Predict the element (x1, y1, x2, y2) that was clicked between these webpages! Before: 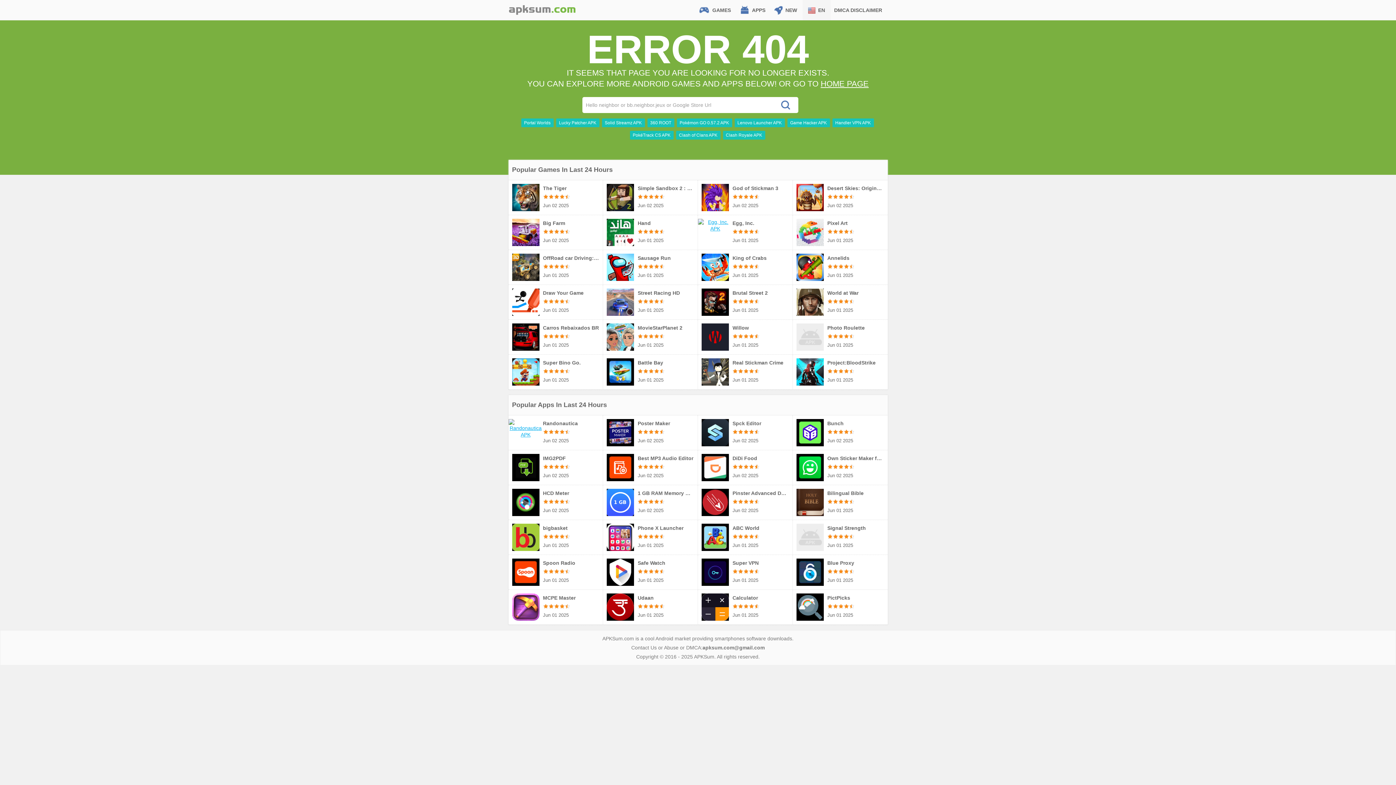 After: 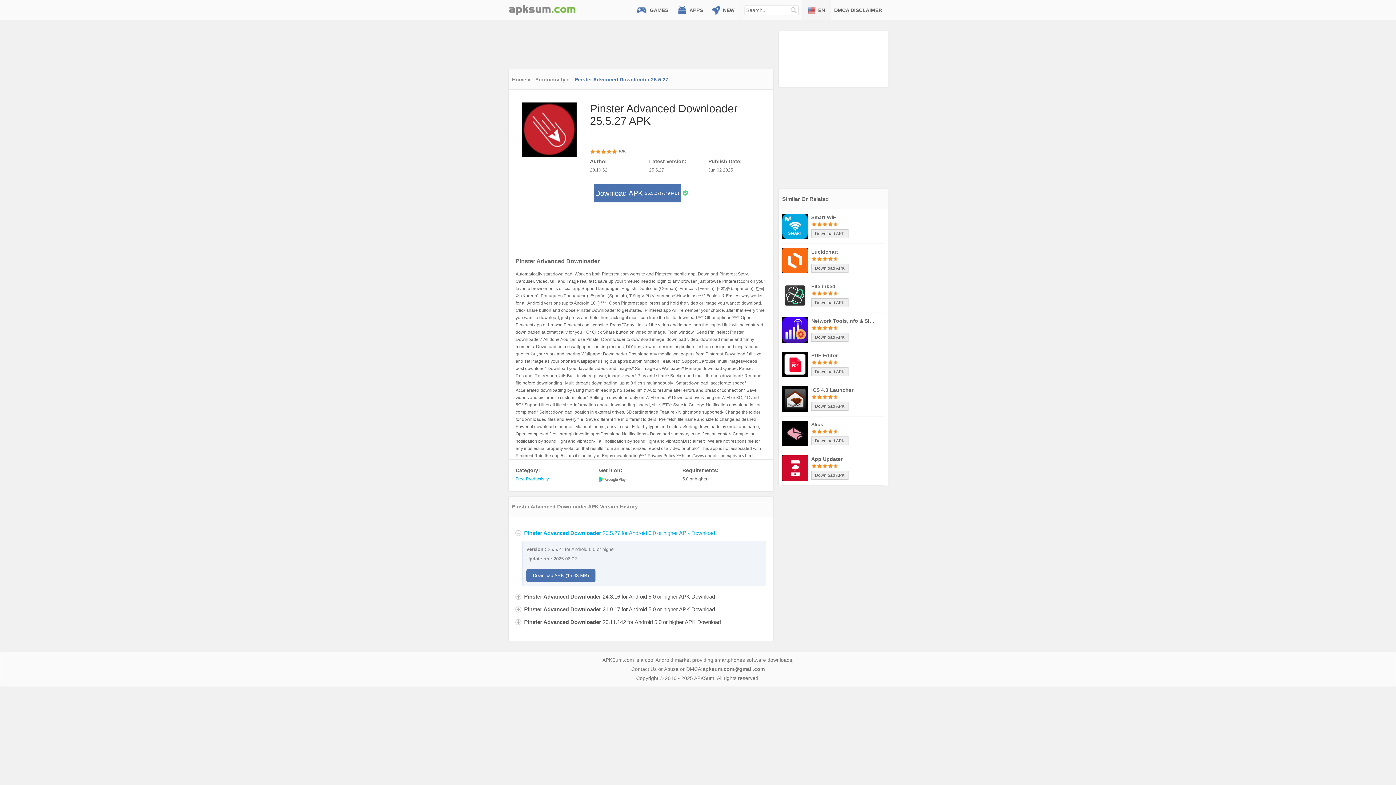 Action: bbox: (701, 499, 729, 505)